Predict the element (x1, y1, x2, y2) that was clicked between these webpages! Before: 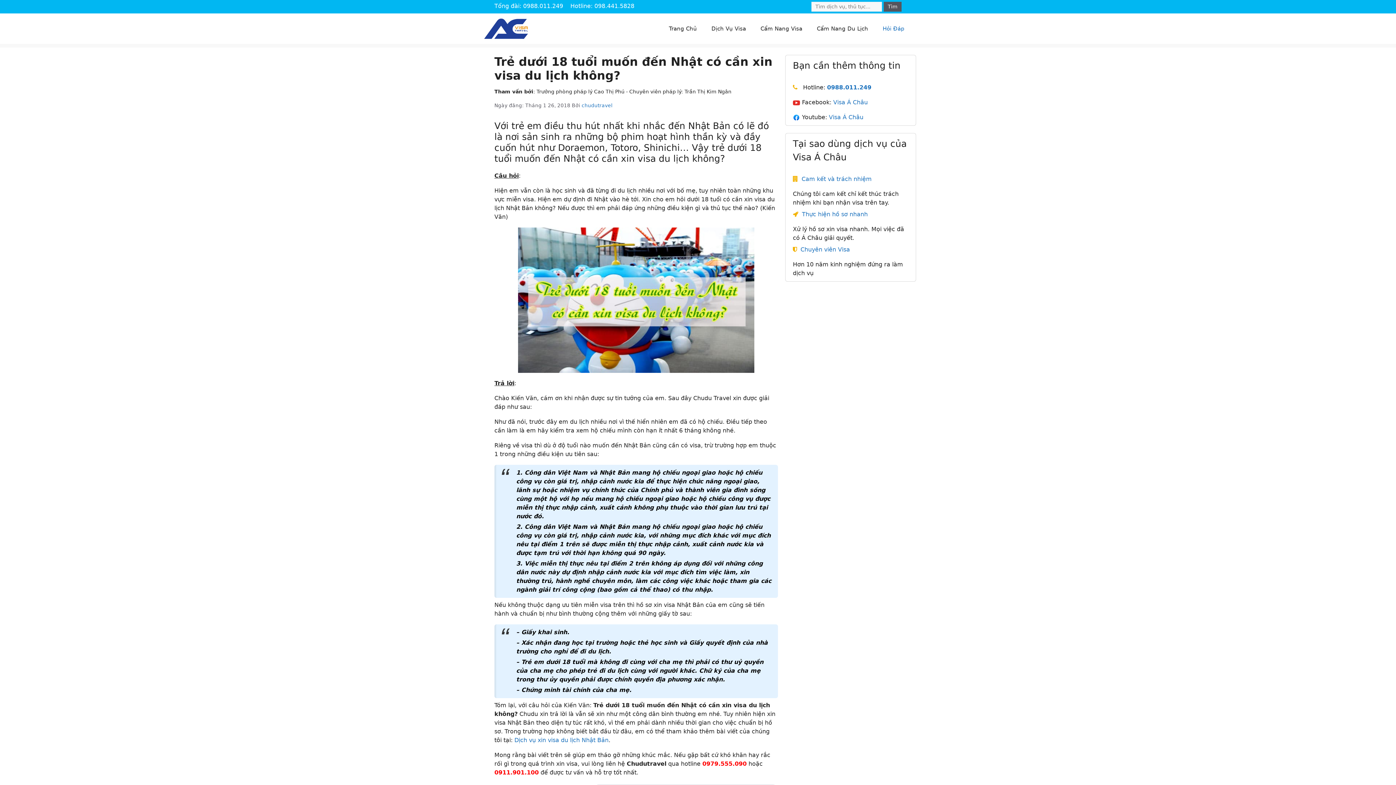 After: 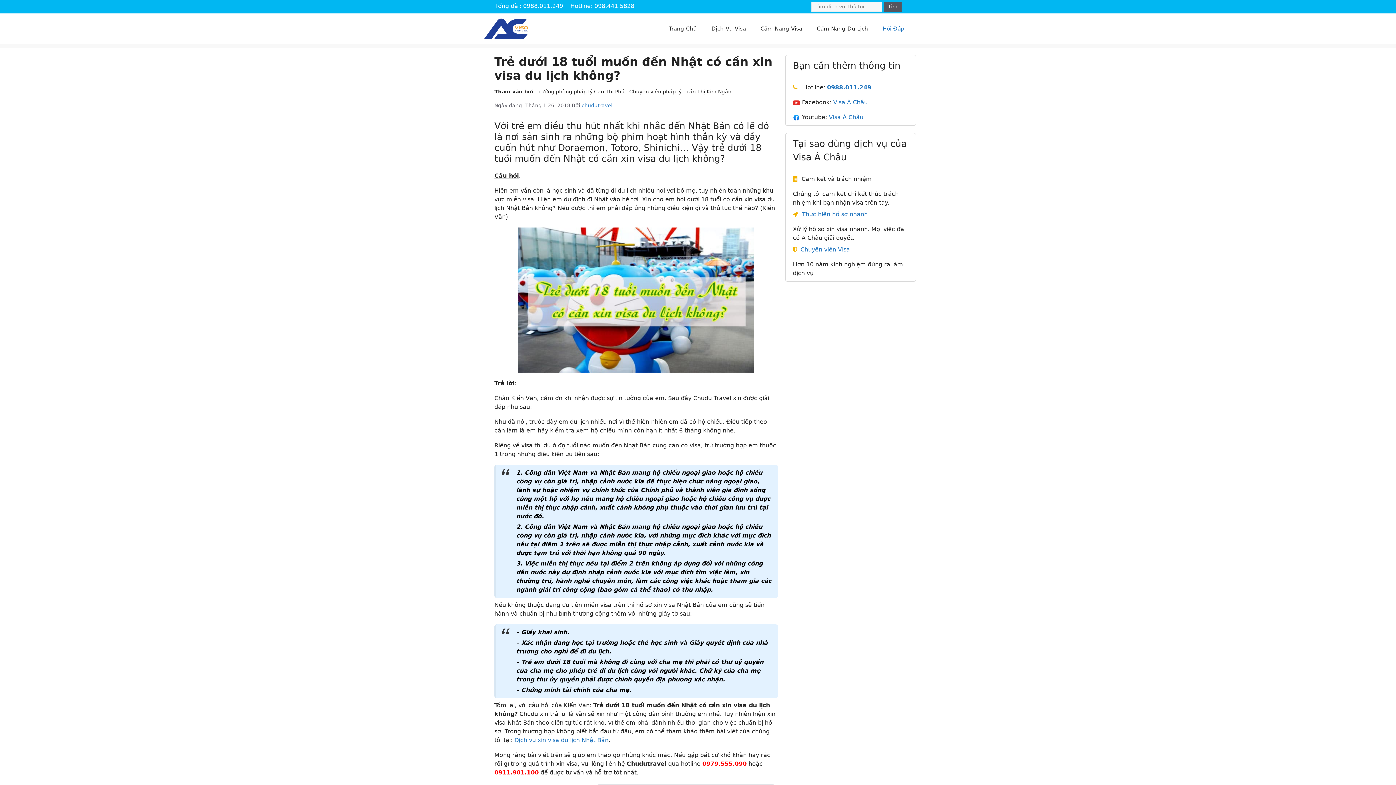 Action: bbox: (793, 175, 872, 182) label: Cam kết và trách nhiệm